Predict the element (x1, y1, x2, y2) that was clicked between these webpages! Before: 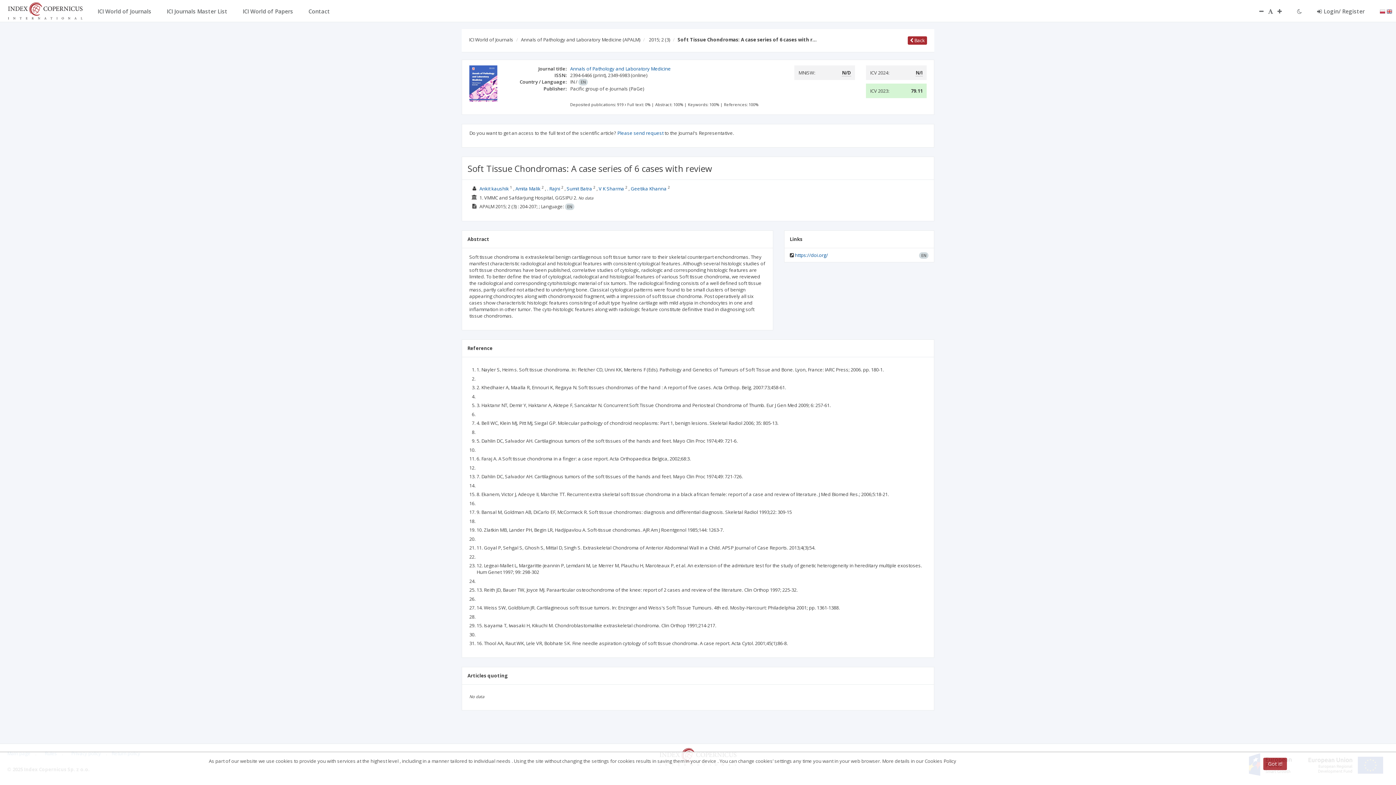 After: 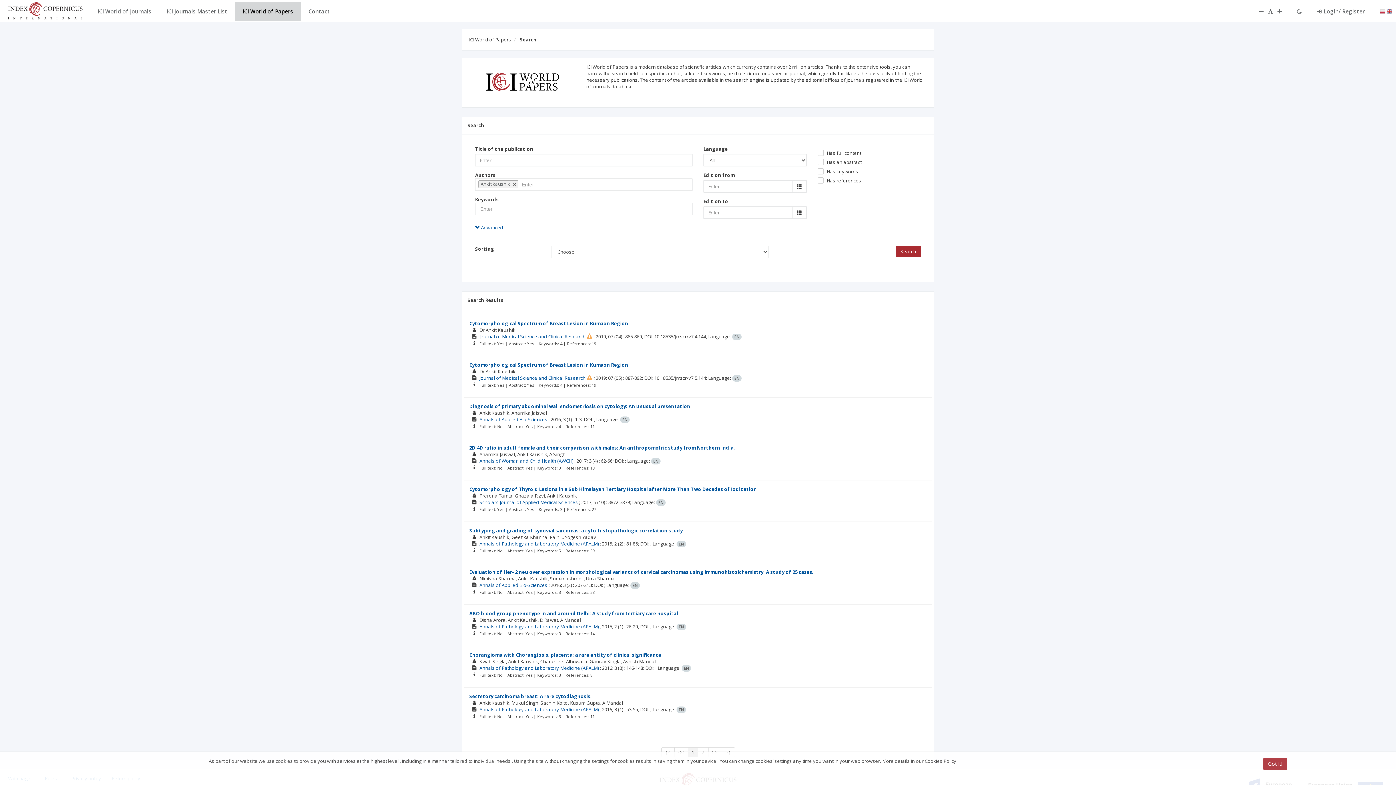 Action: bbox: (479, 185, 509, 192) label: Ankit kaushik